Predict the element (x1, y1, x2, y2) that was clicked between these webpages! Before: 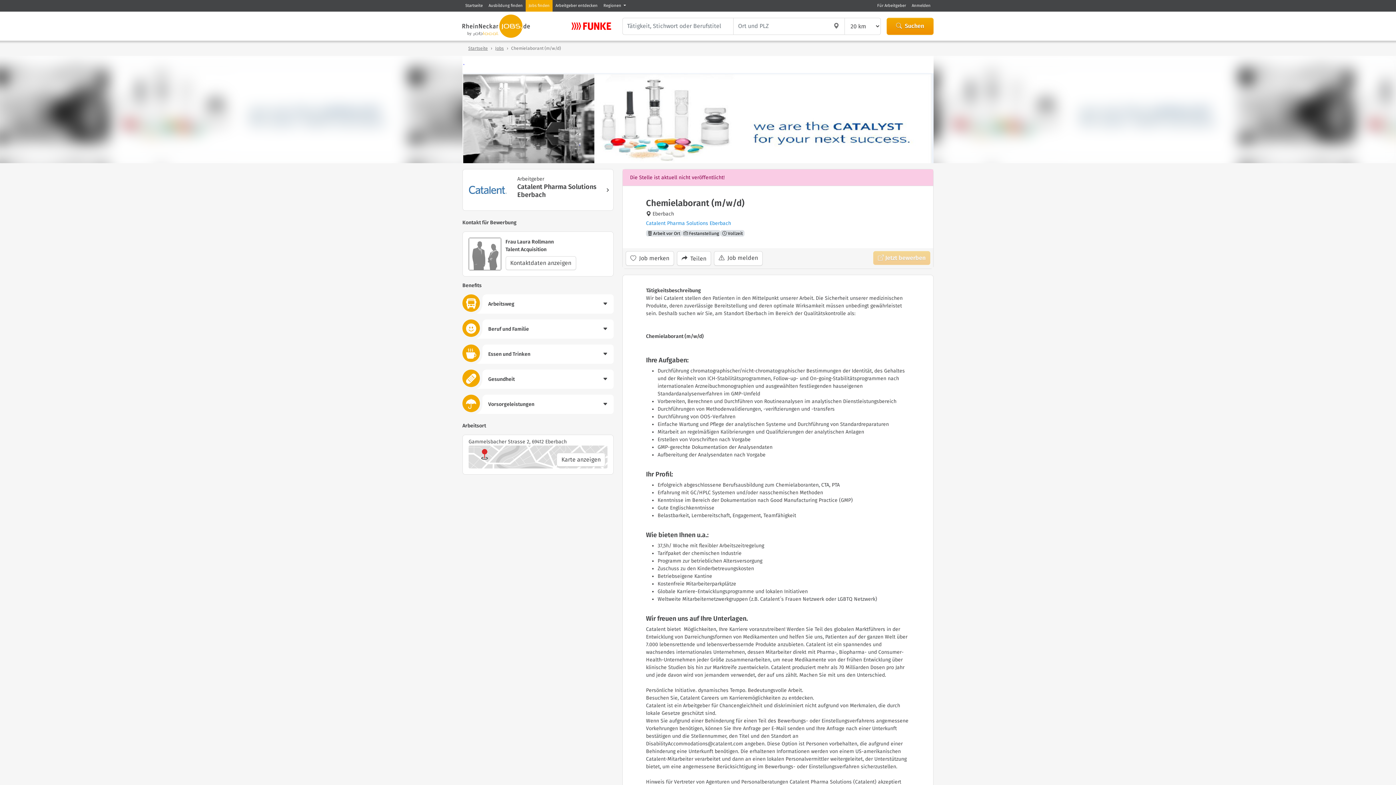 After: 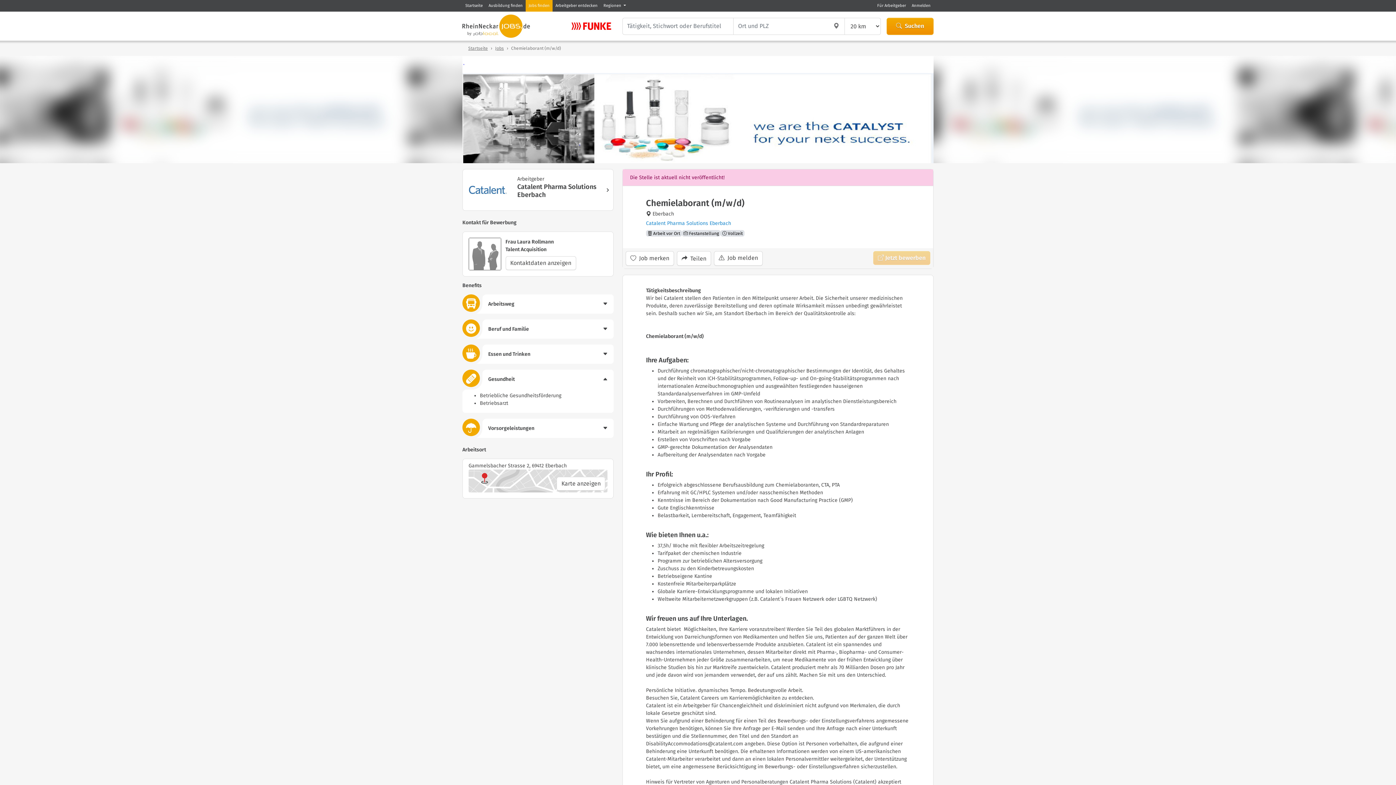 Action: bbox: (462, 369, 613, 388) label: Gesundheit